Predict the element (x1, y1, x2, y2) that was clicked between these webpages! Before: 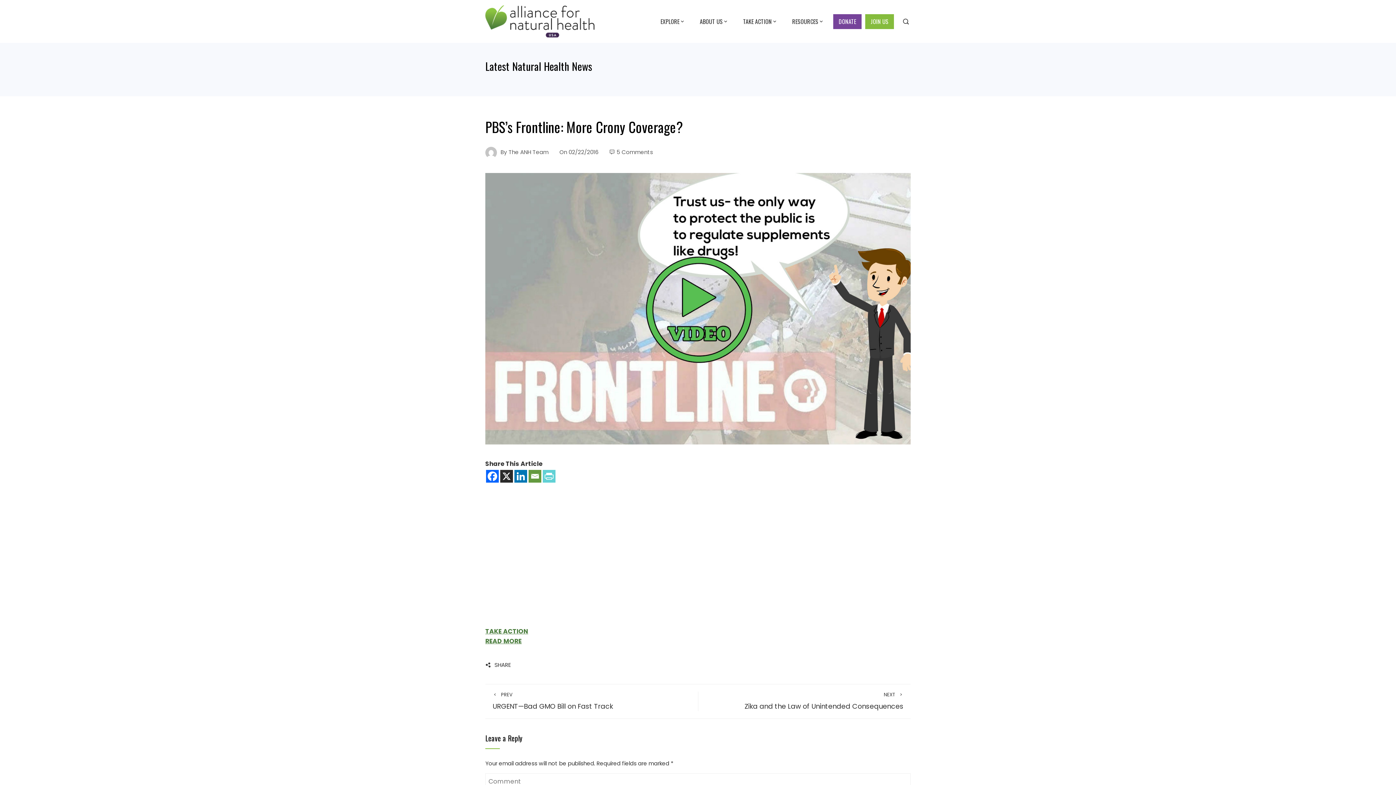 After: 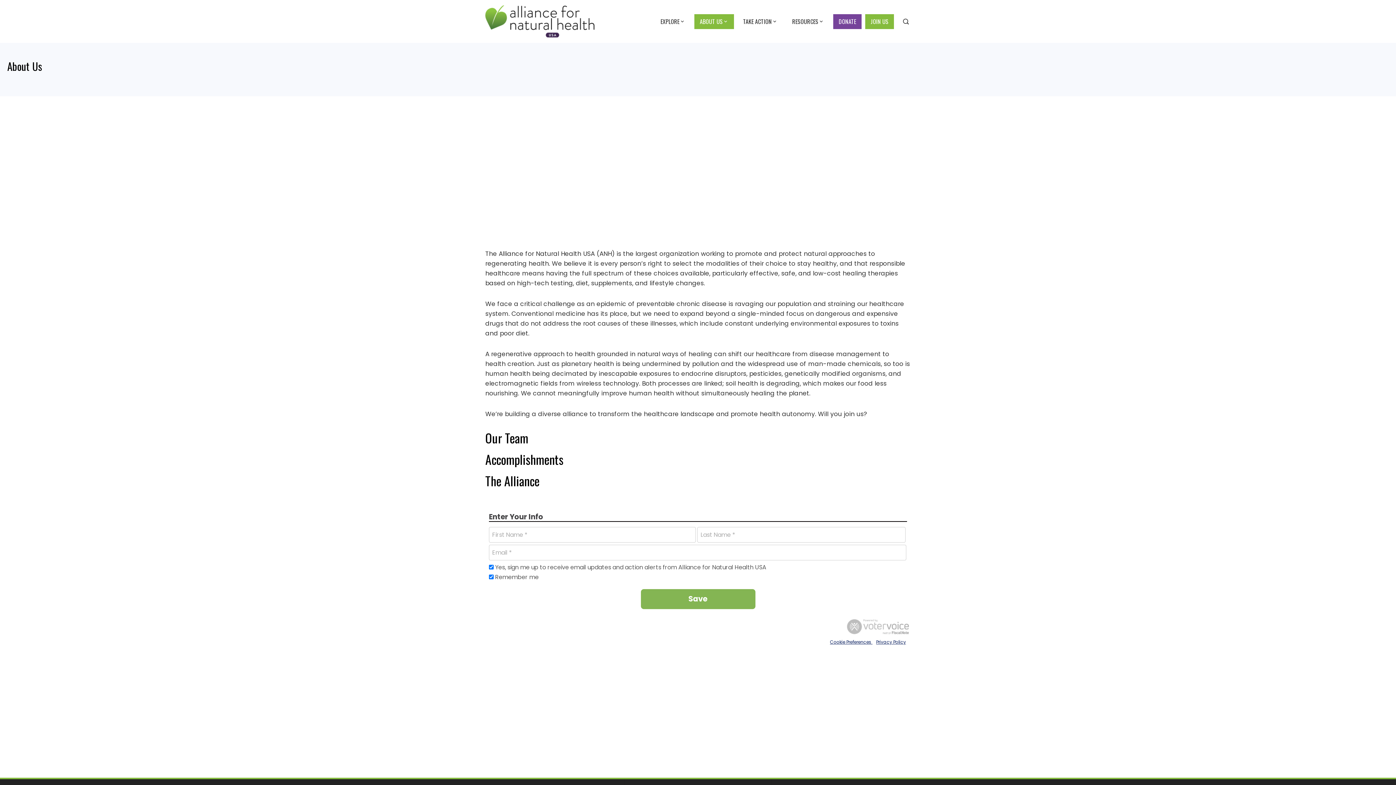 Action: bbox: (694, 14, 734, 28) label: ABOUT US